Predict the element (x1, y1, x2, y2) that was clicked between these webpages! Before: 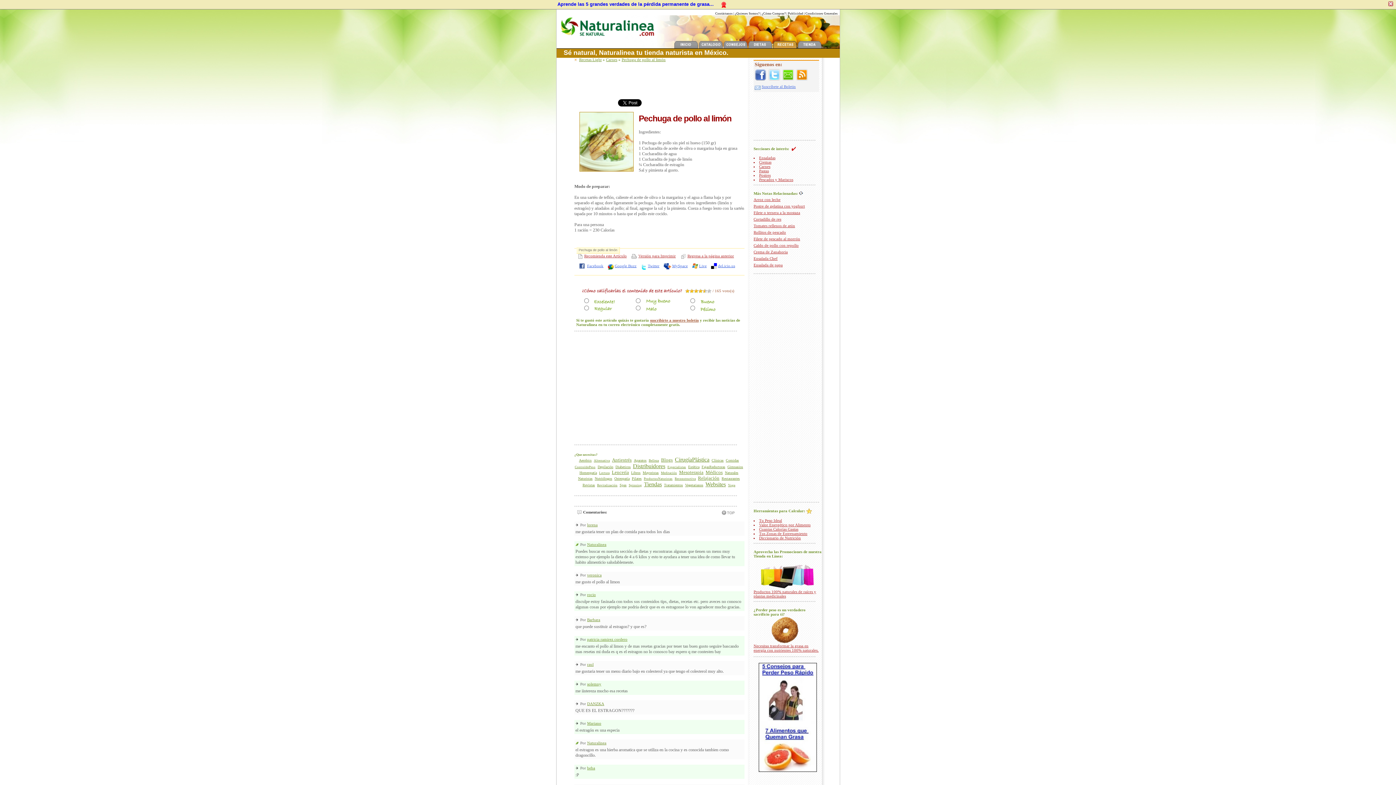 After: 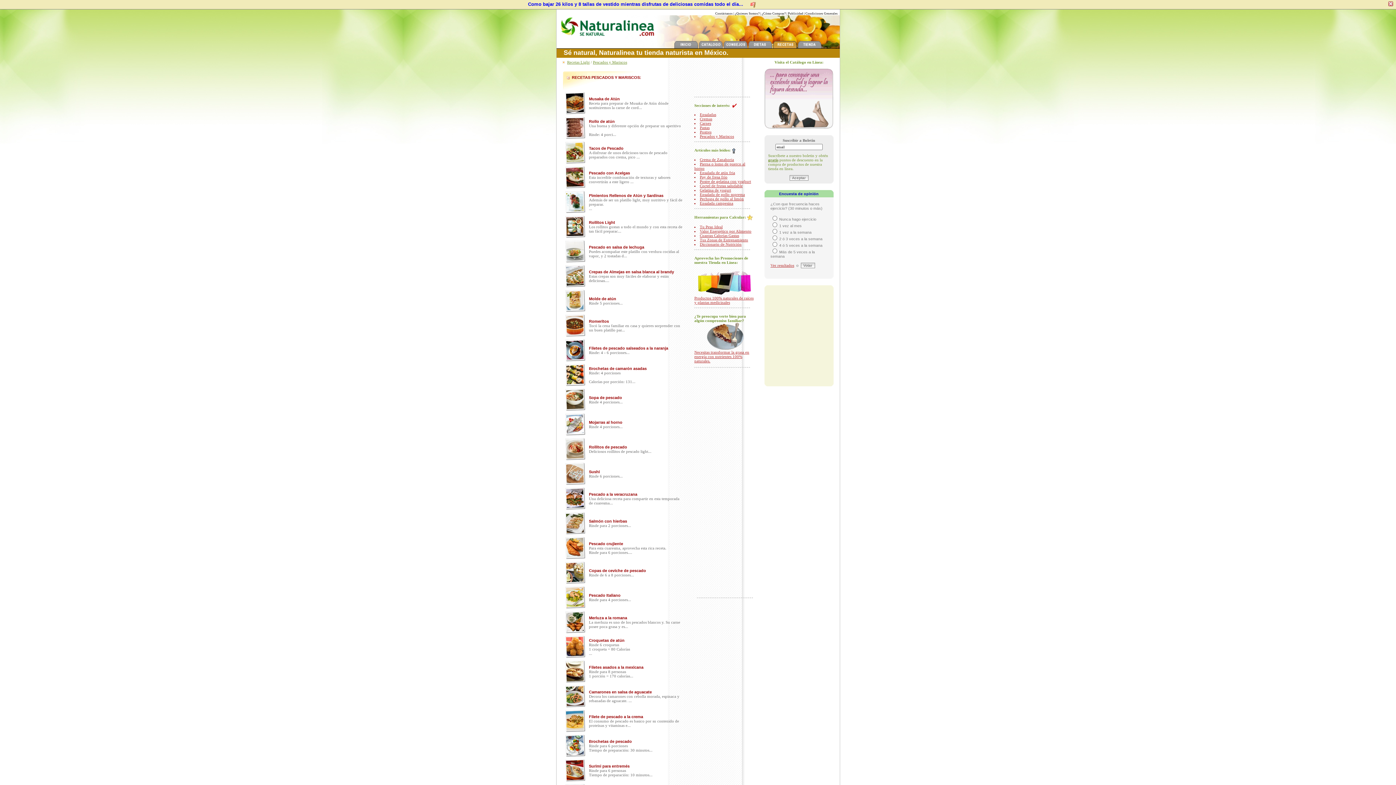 Action: label: Pescados y Mariscos bbox: (759, 177, 793, 181)